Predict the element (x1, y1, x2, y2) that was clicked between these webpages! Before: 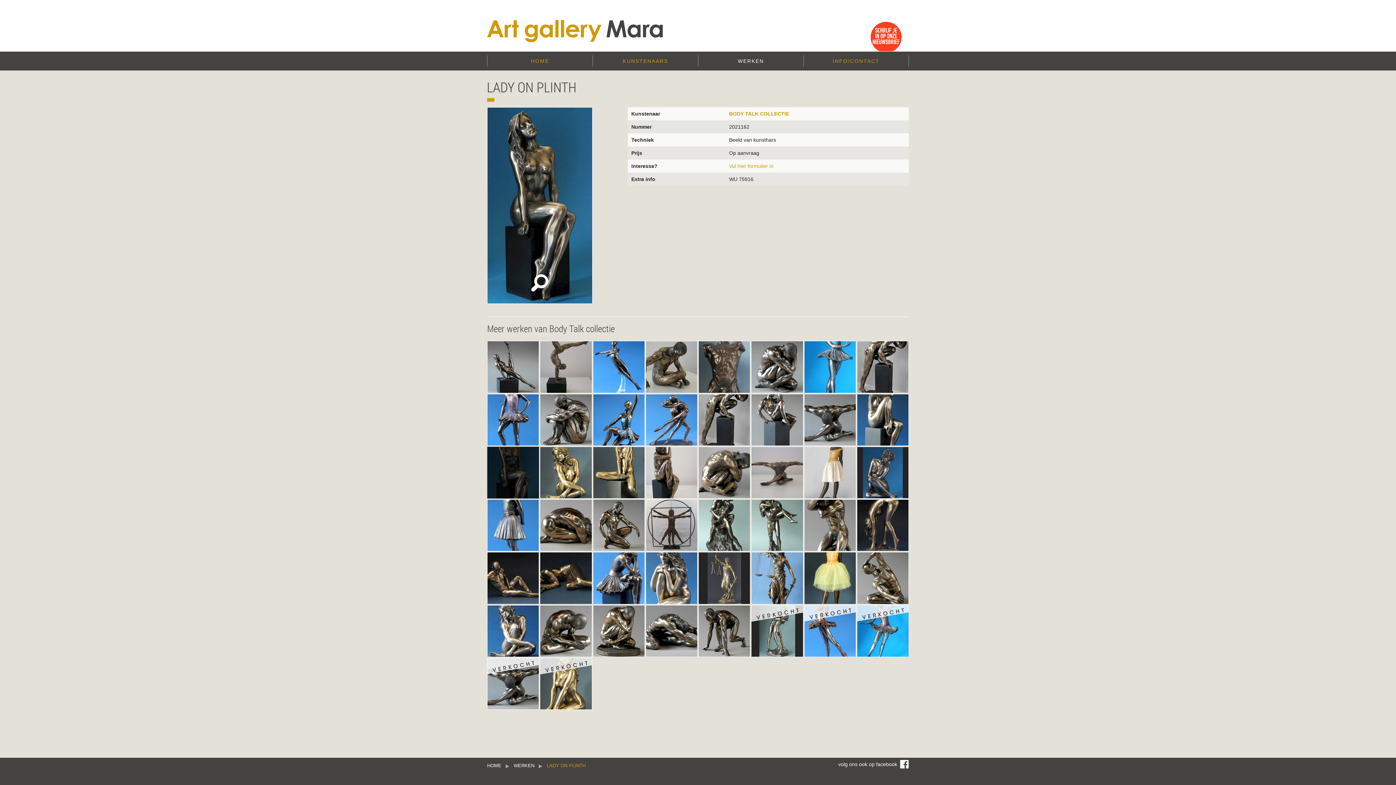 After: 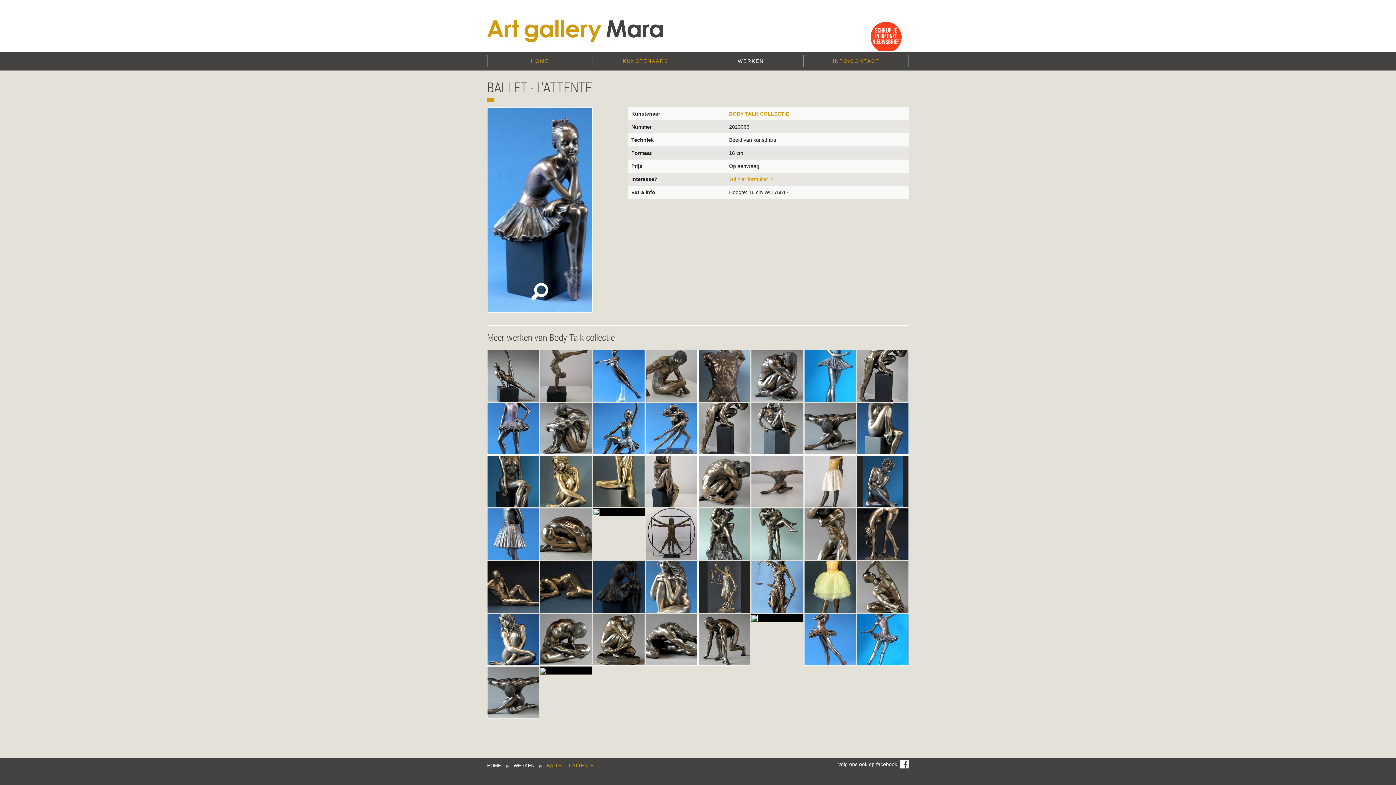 Action: bbox: (592, 552, 645, 604)